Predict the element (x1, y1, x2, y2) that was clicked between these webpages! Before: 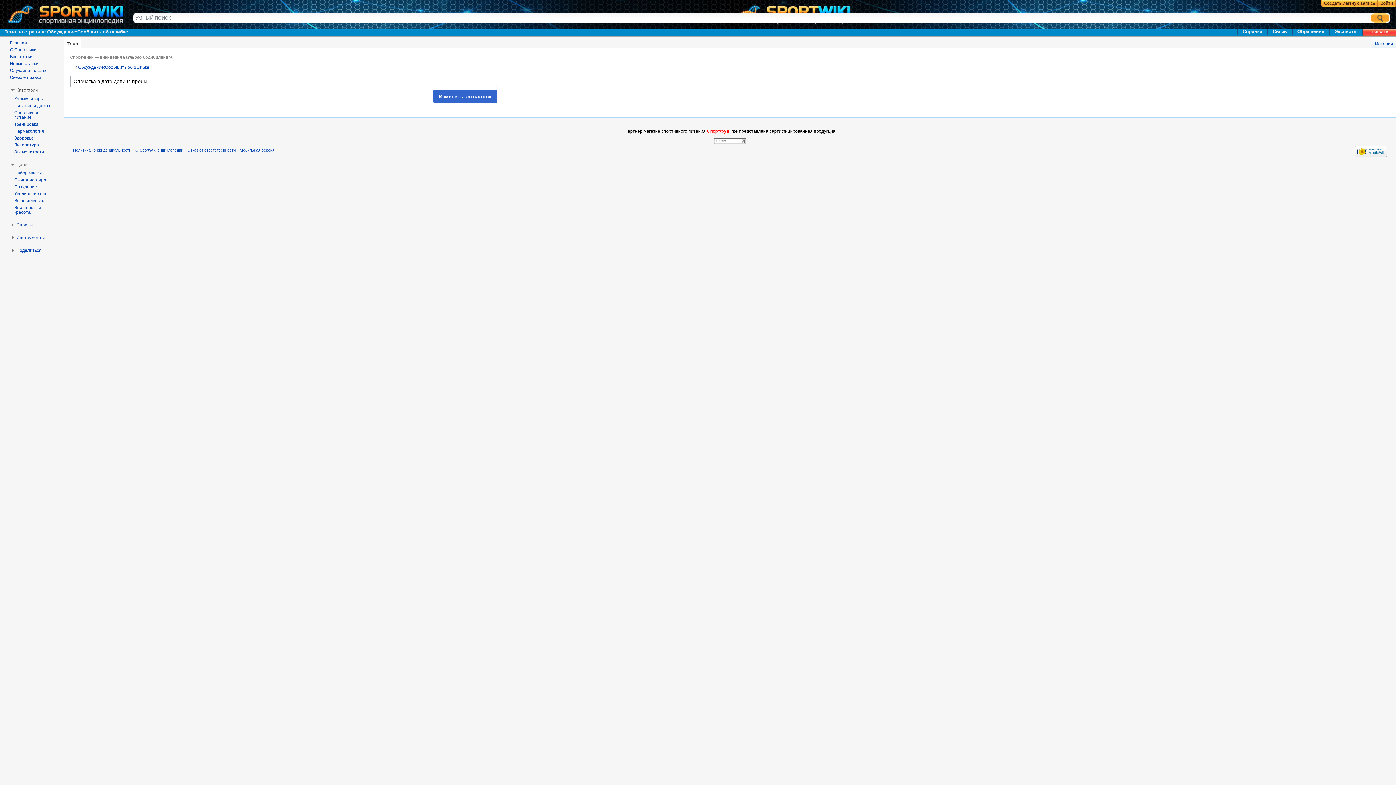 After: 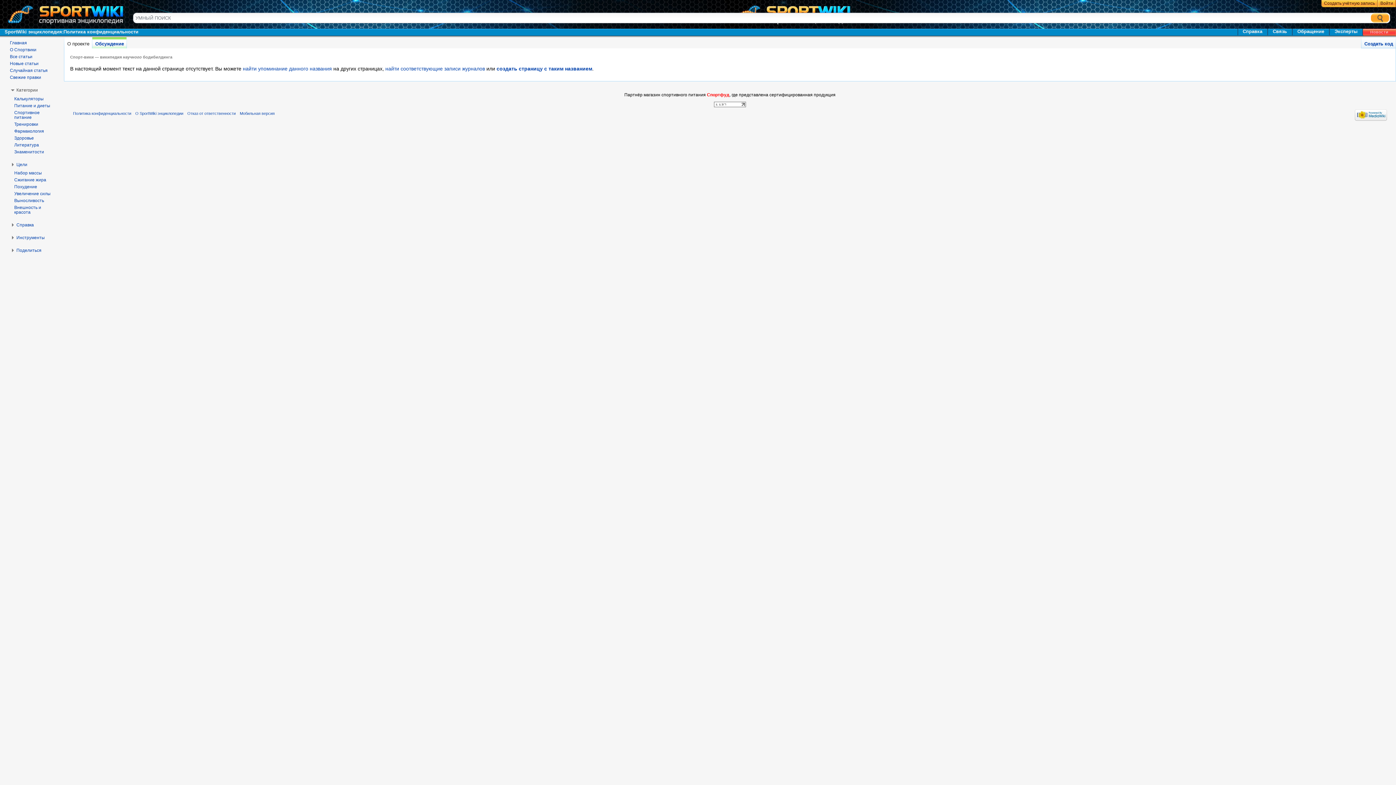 Action: bbox: (73, 147, 131, 152) label: Политика конфиденциальности